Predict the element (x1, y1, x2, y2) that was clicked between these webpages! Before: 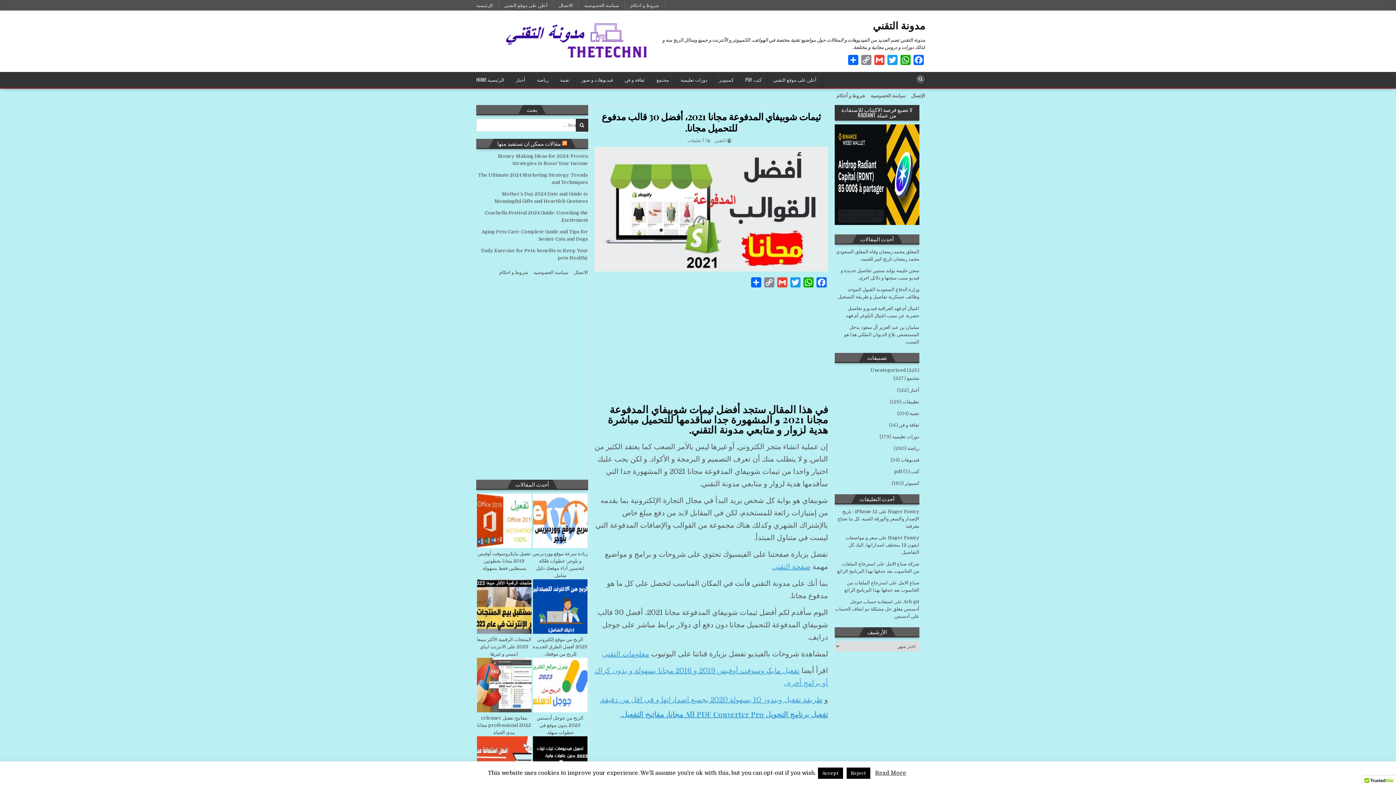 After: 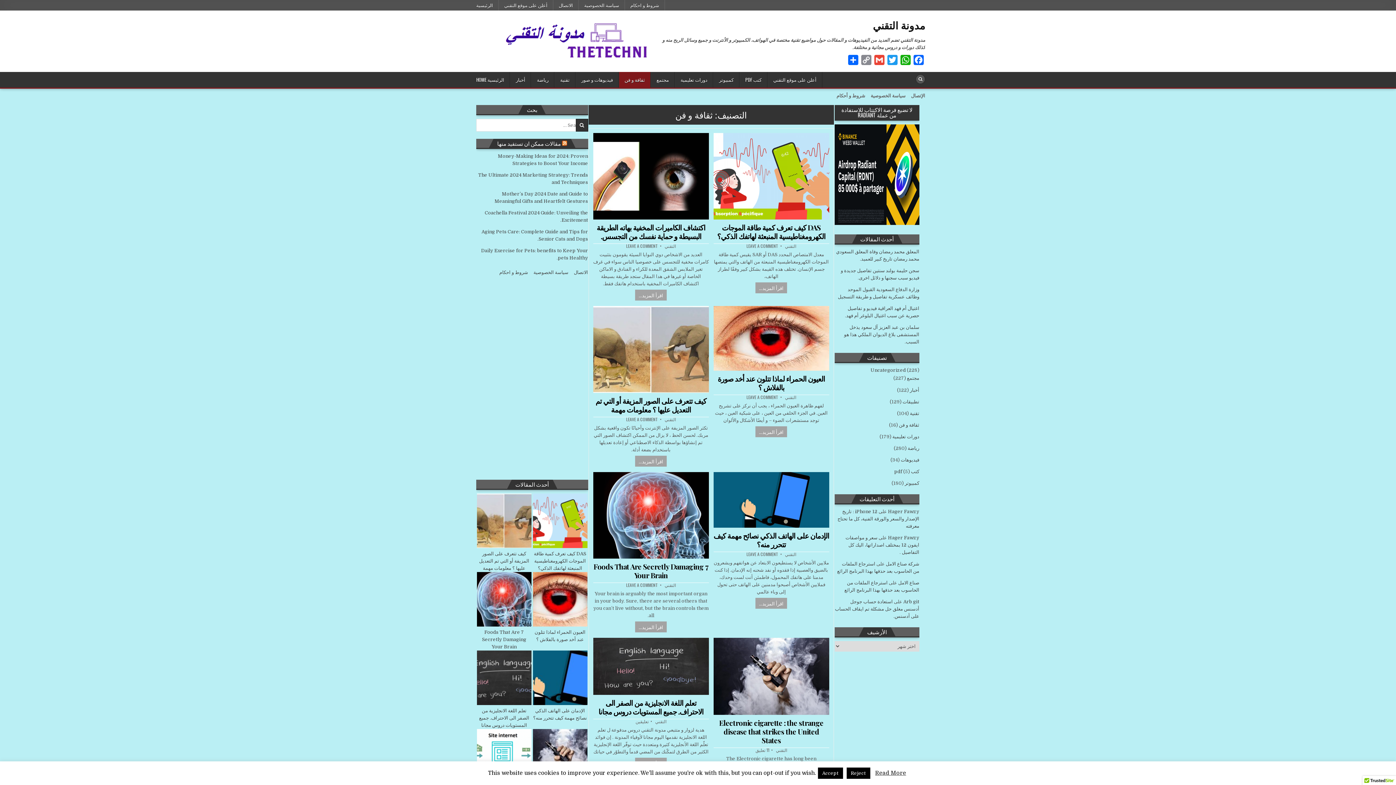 Action: label: ثقافة و فن bbox: (899, 422, 919, 427)